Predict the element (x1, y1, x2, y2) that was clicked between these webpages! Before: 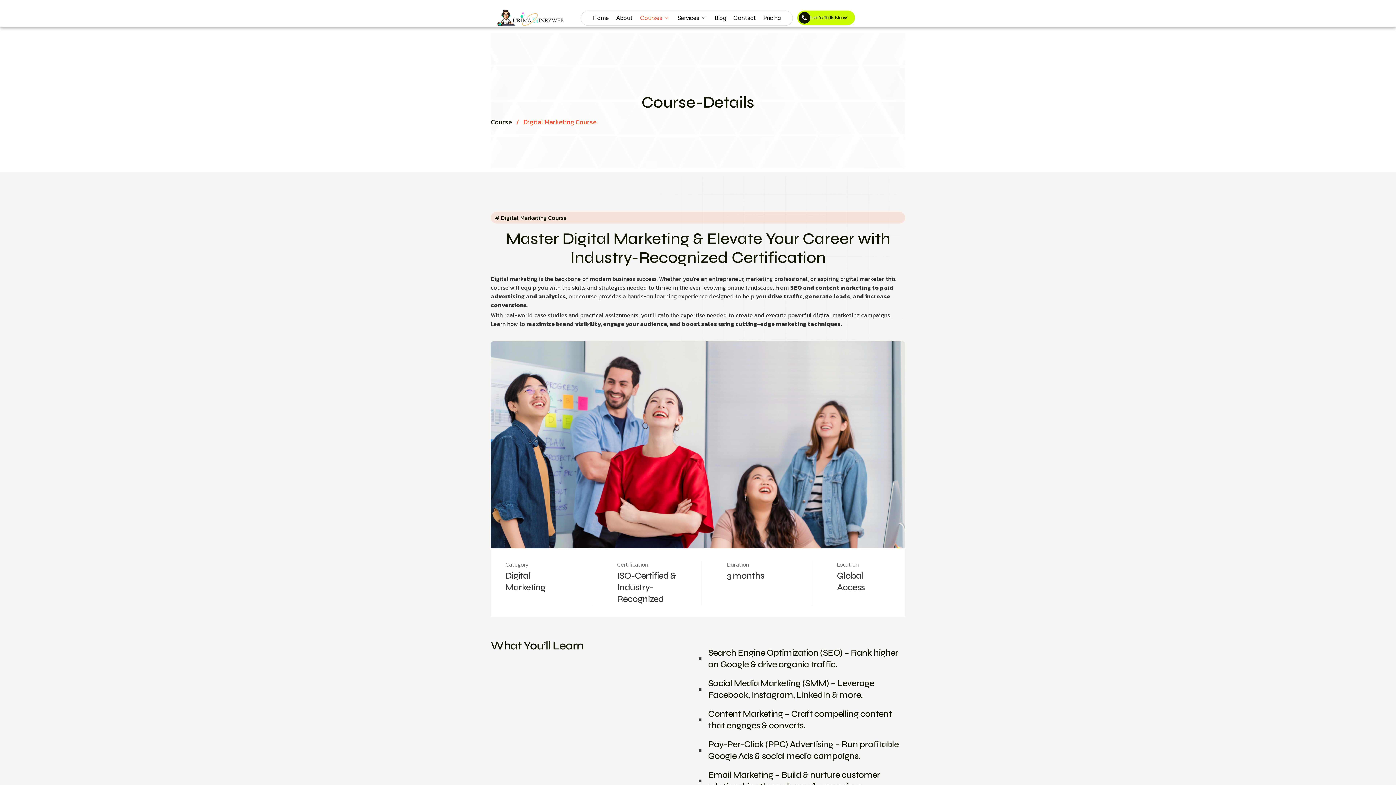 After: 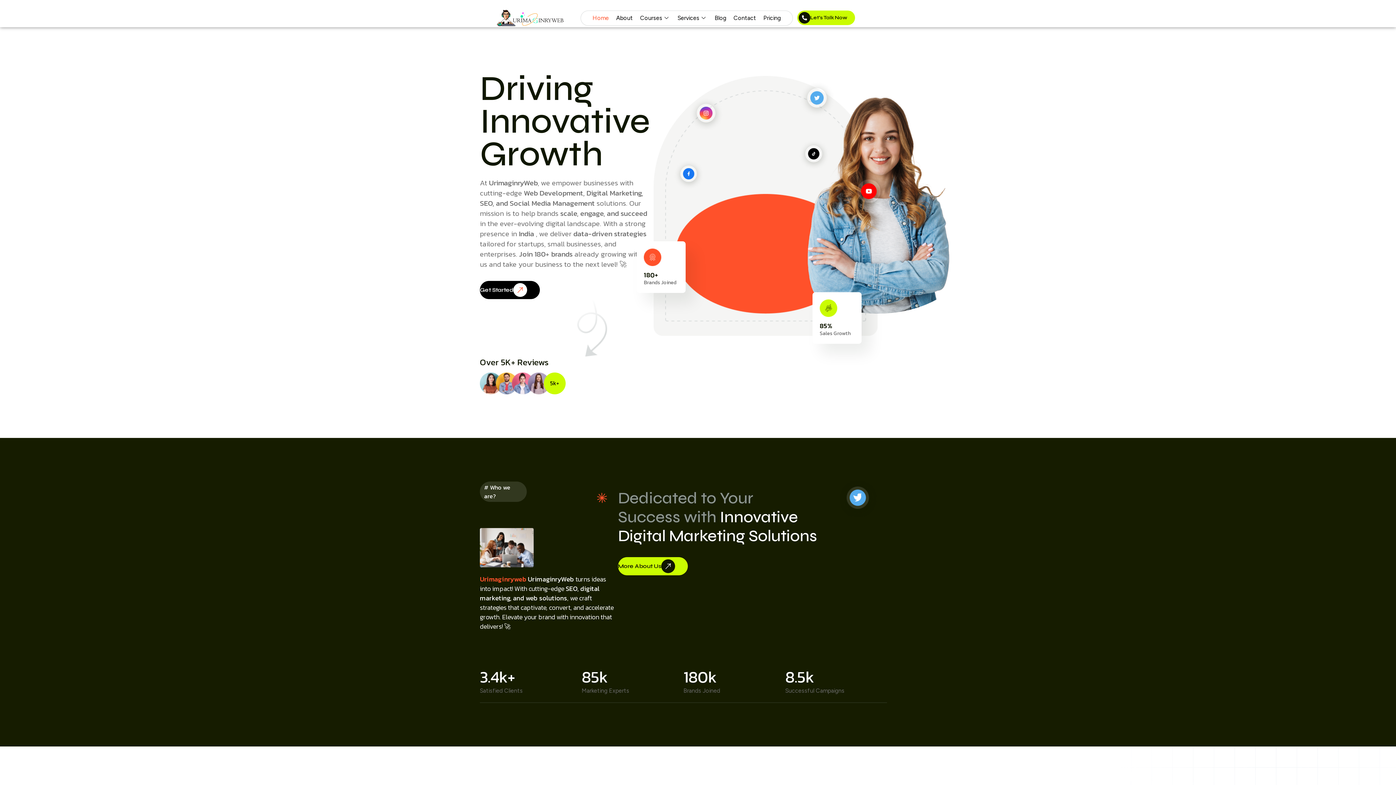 Action: bbox: (497, 9, 563, 26)